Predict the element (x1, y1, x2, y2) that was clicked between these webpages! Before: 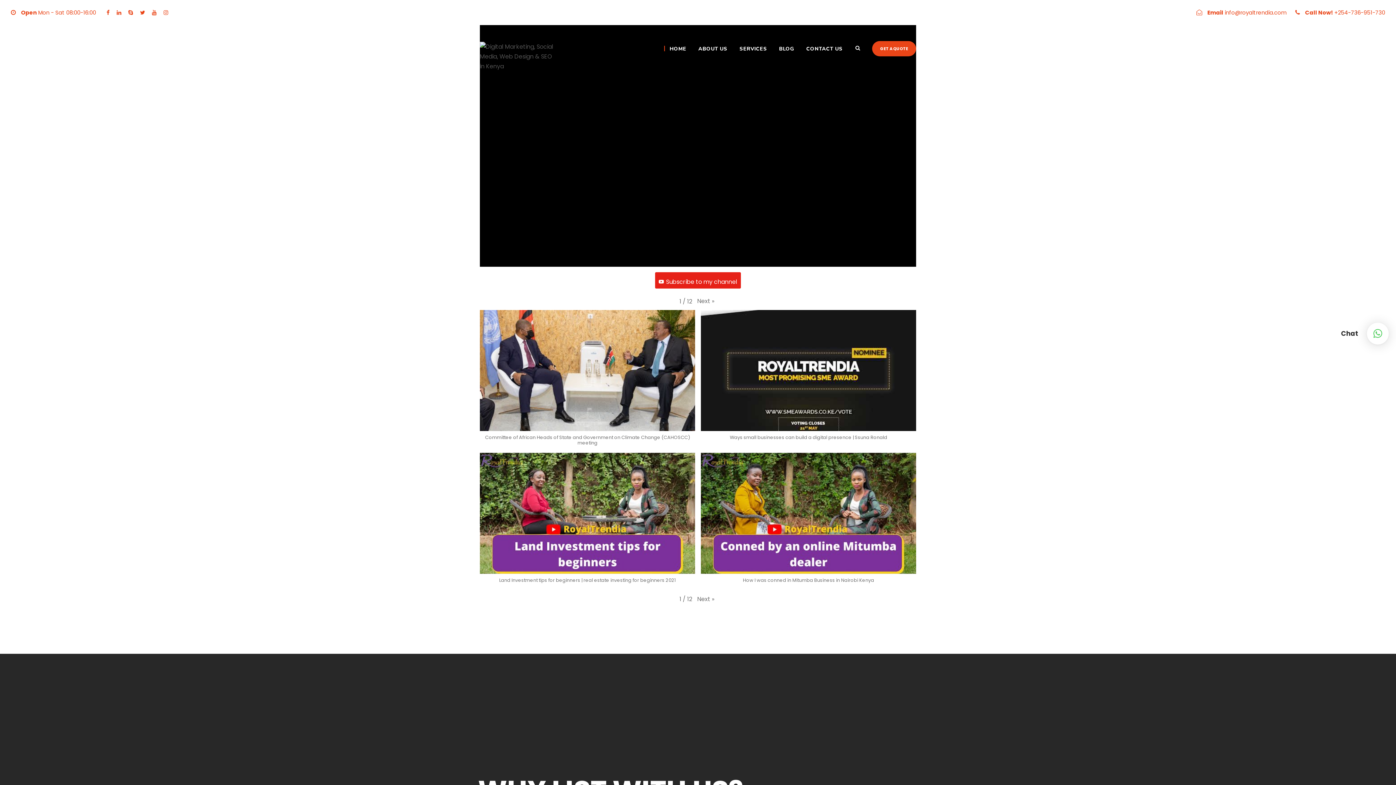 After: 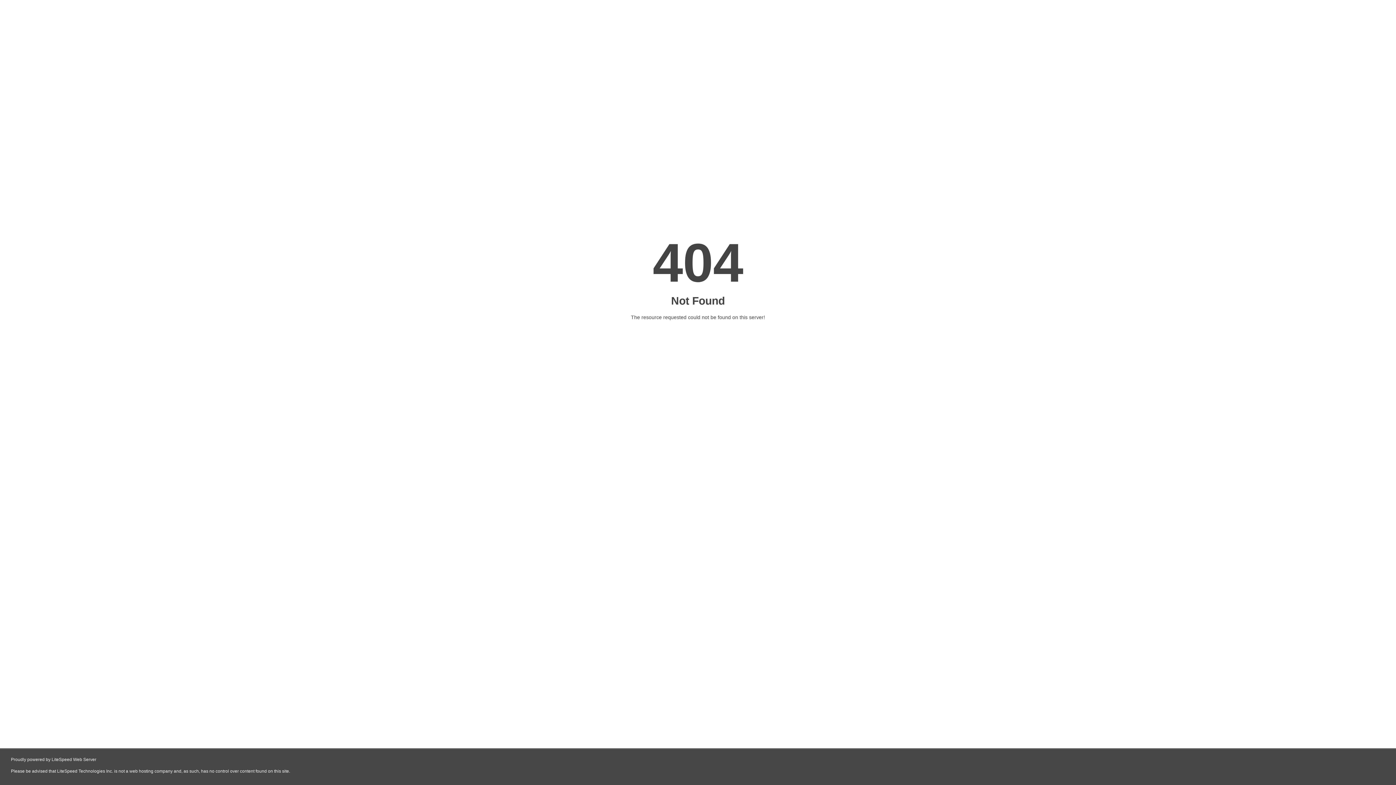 Action: bbox: (801, 44, 842, 65) label: CONTACT US